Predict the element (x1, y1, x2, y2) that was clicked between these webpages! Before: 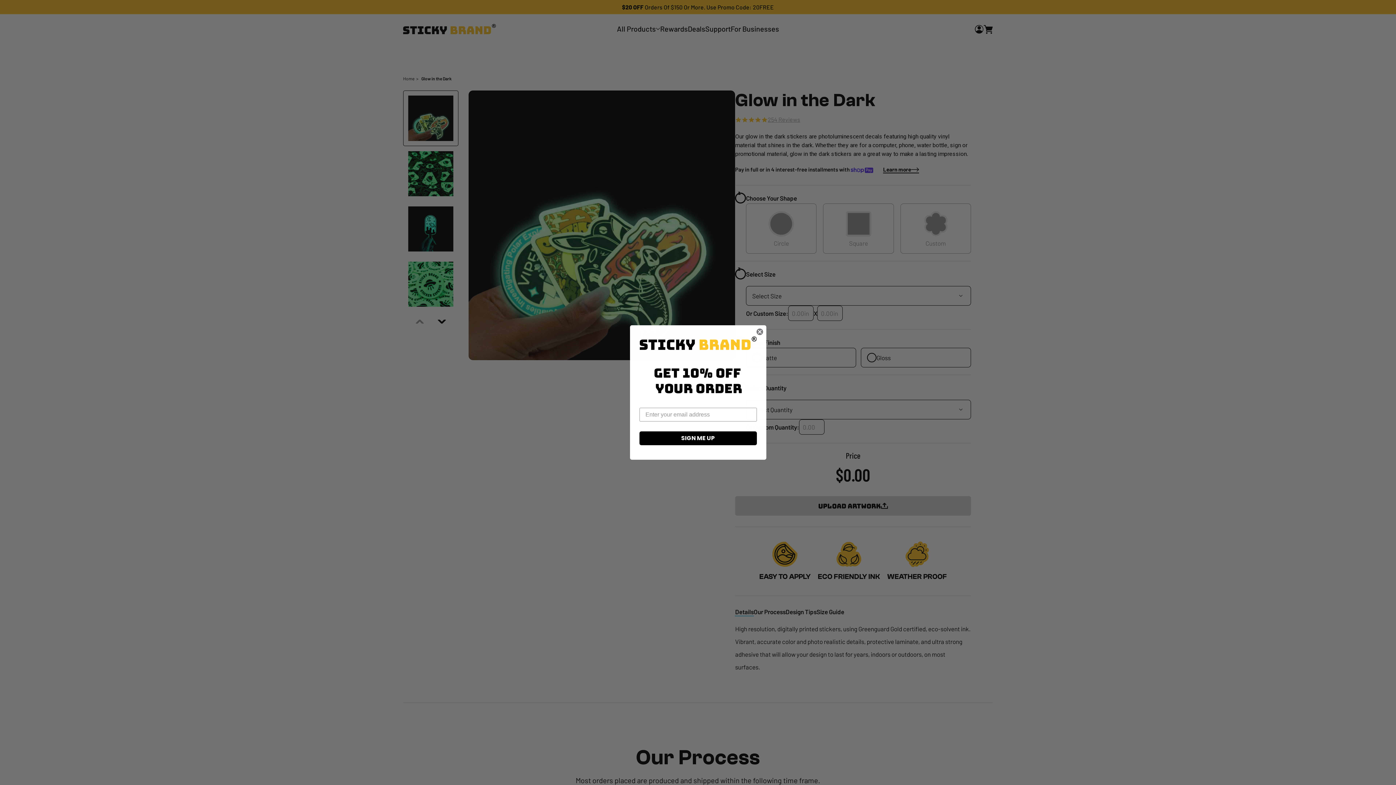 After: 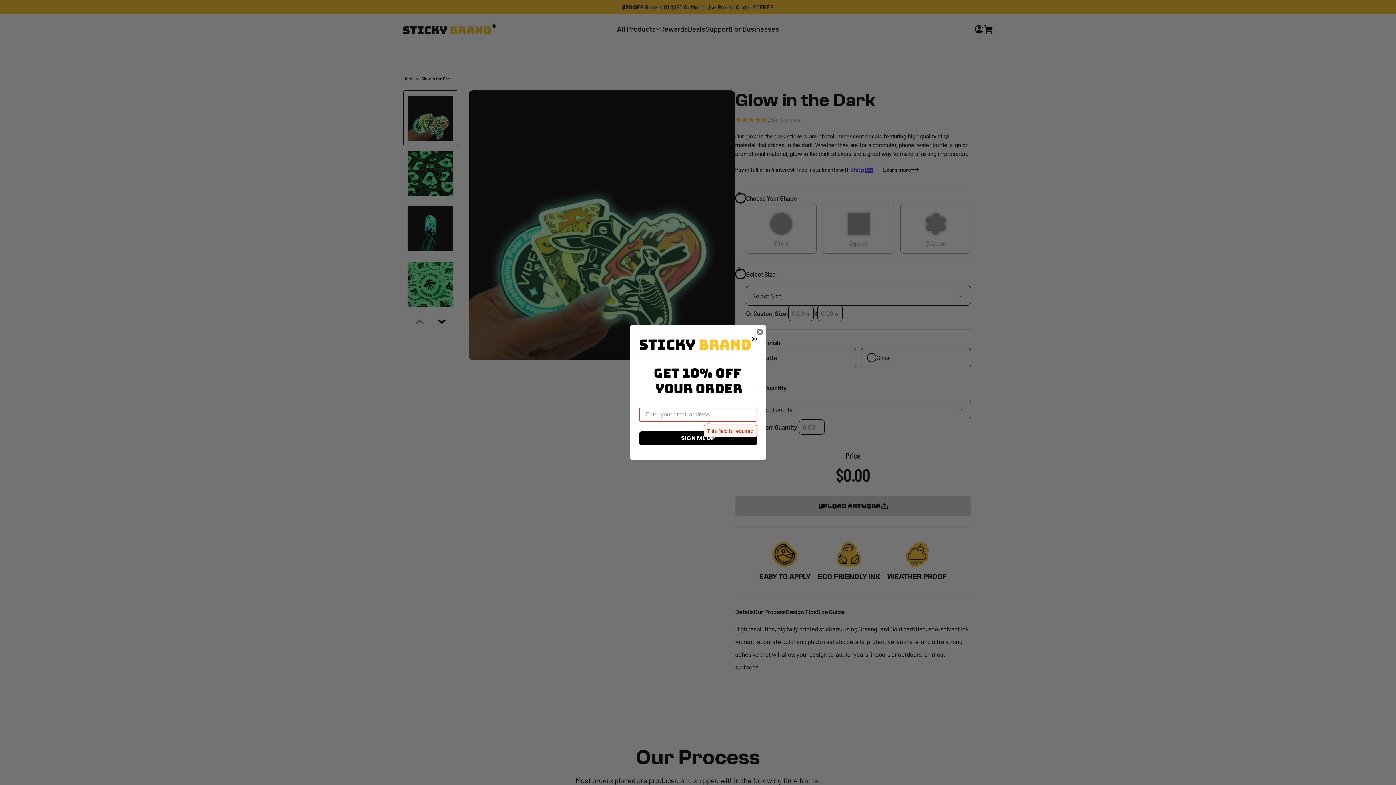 Action: label: SIGN ME UP bbox: (639, 431, 756, 445)